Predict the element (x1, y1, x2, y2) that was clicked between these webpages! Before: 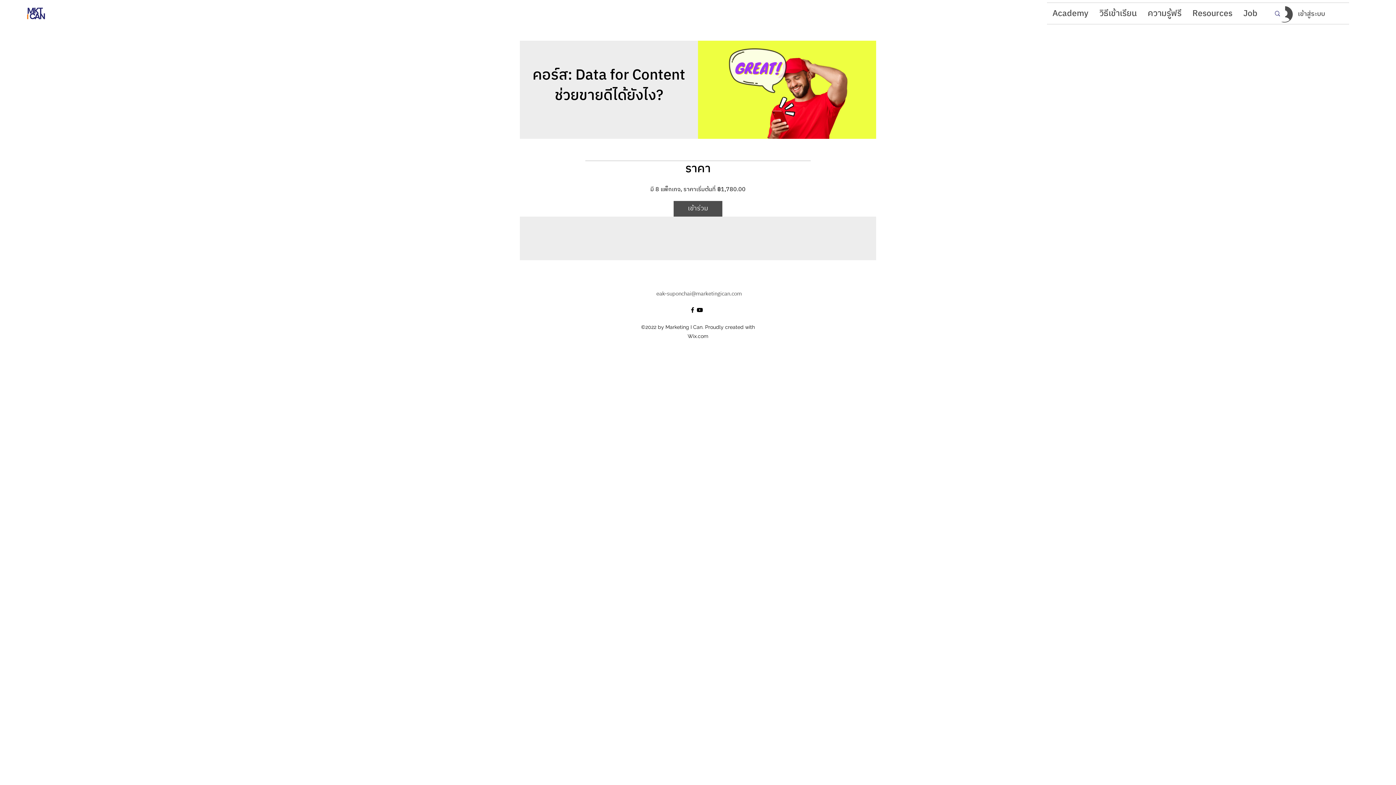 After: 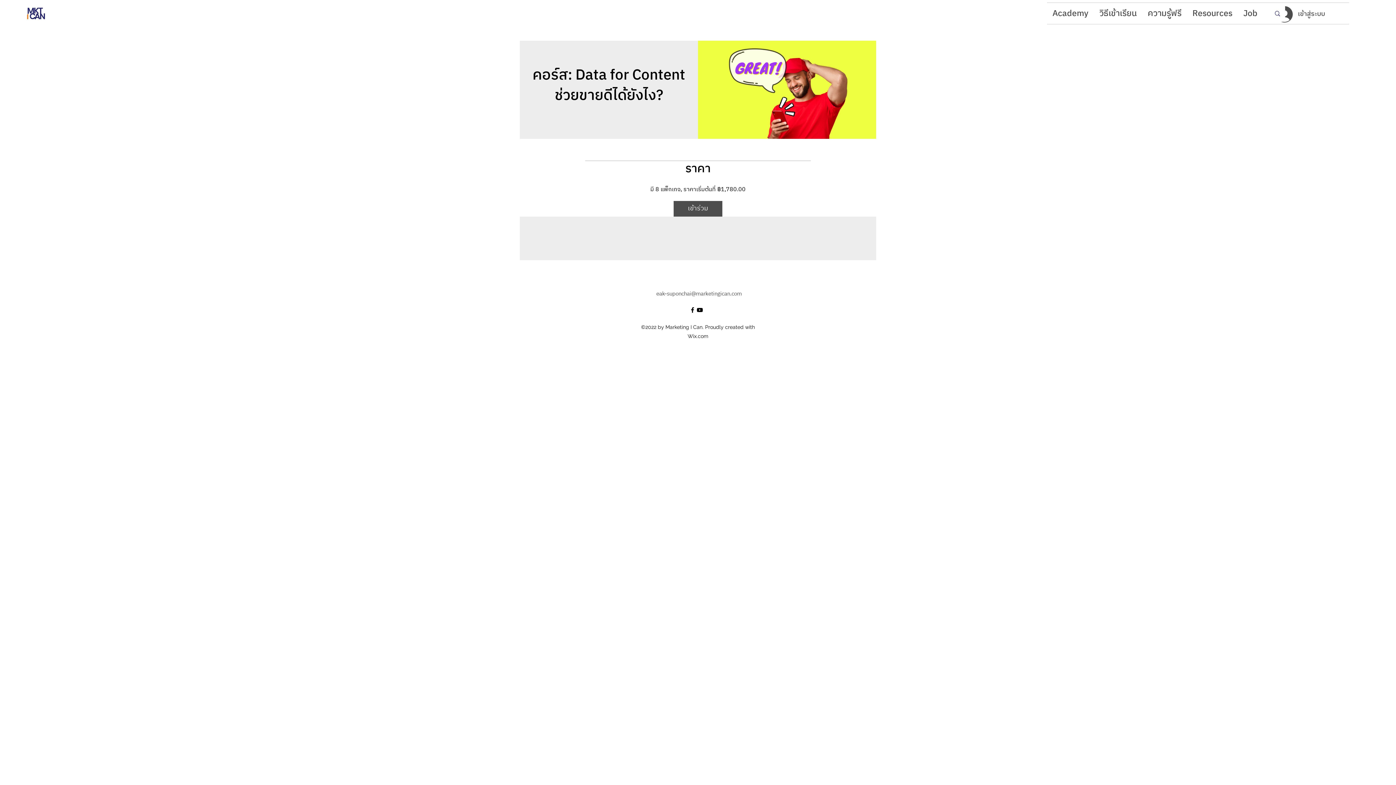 Action: label: alt.text.label.YouTube bbox: (696, 306, 703, 313)